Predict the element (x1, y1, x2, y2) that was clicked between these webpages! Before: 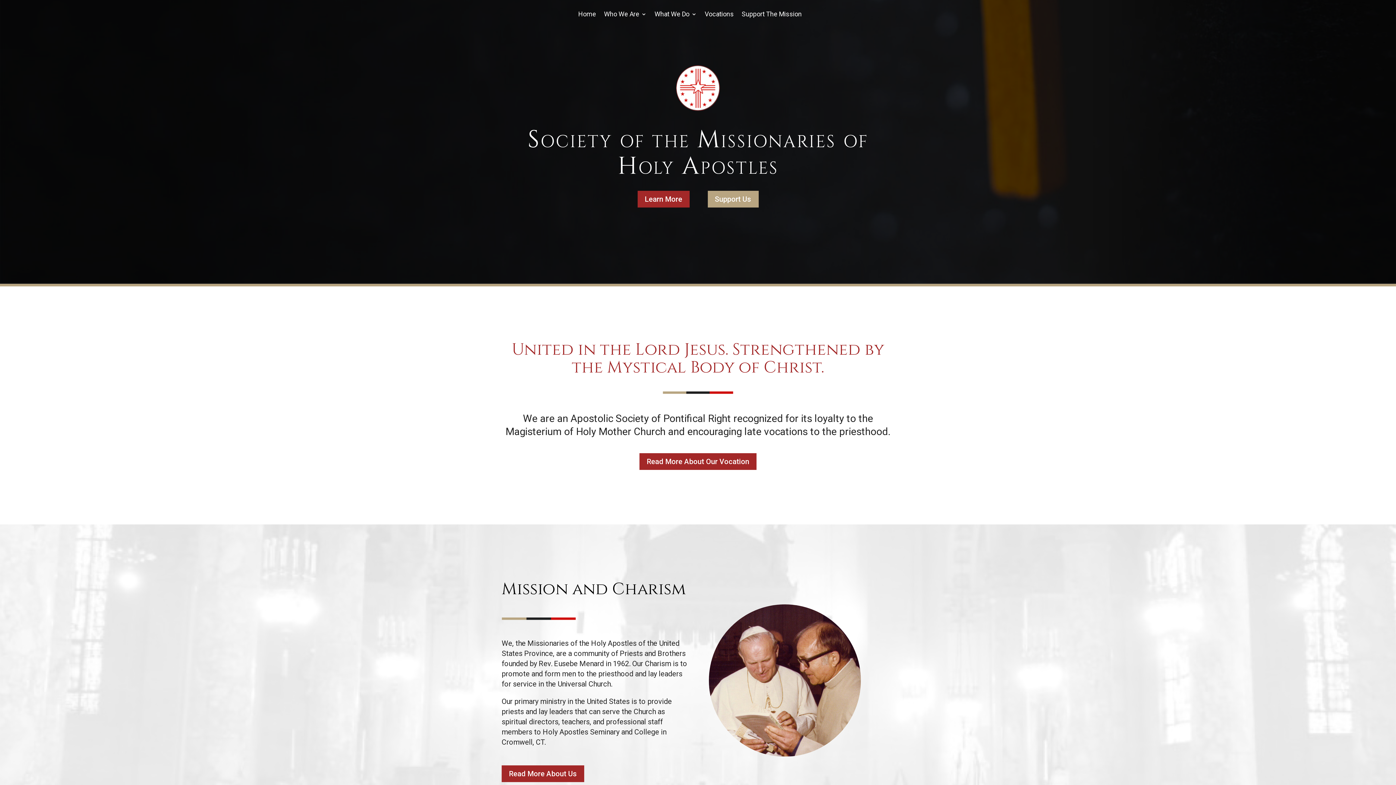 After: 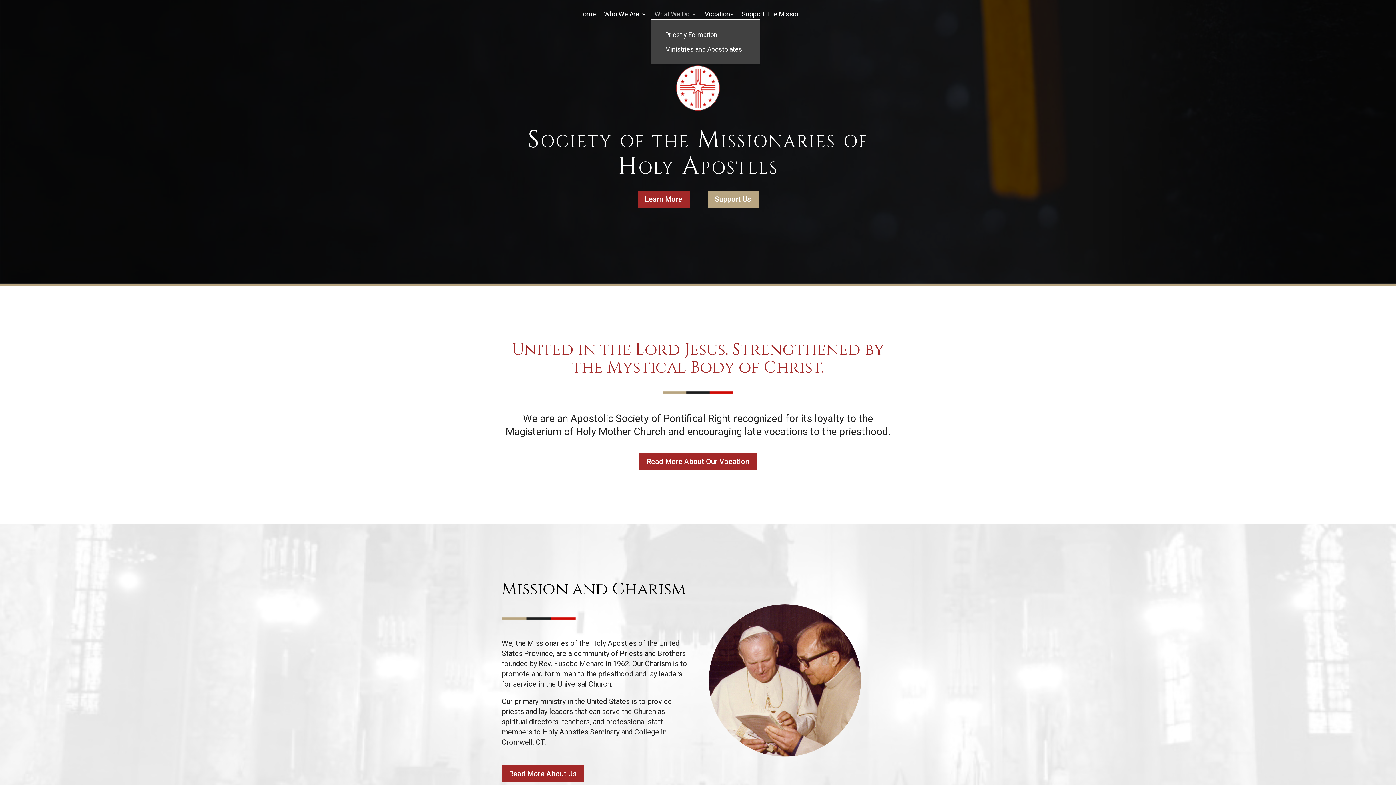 Action: label: What We Do bbox: (654, 11, 696, 19)